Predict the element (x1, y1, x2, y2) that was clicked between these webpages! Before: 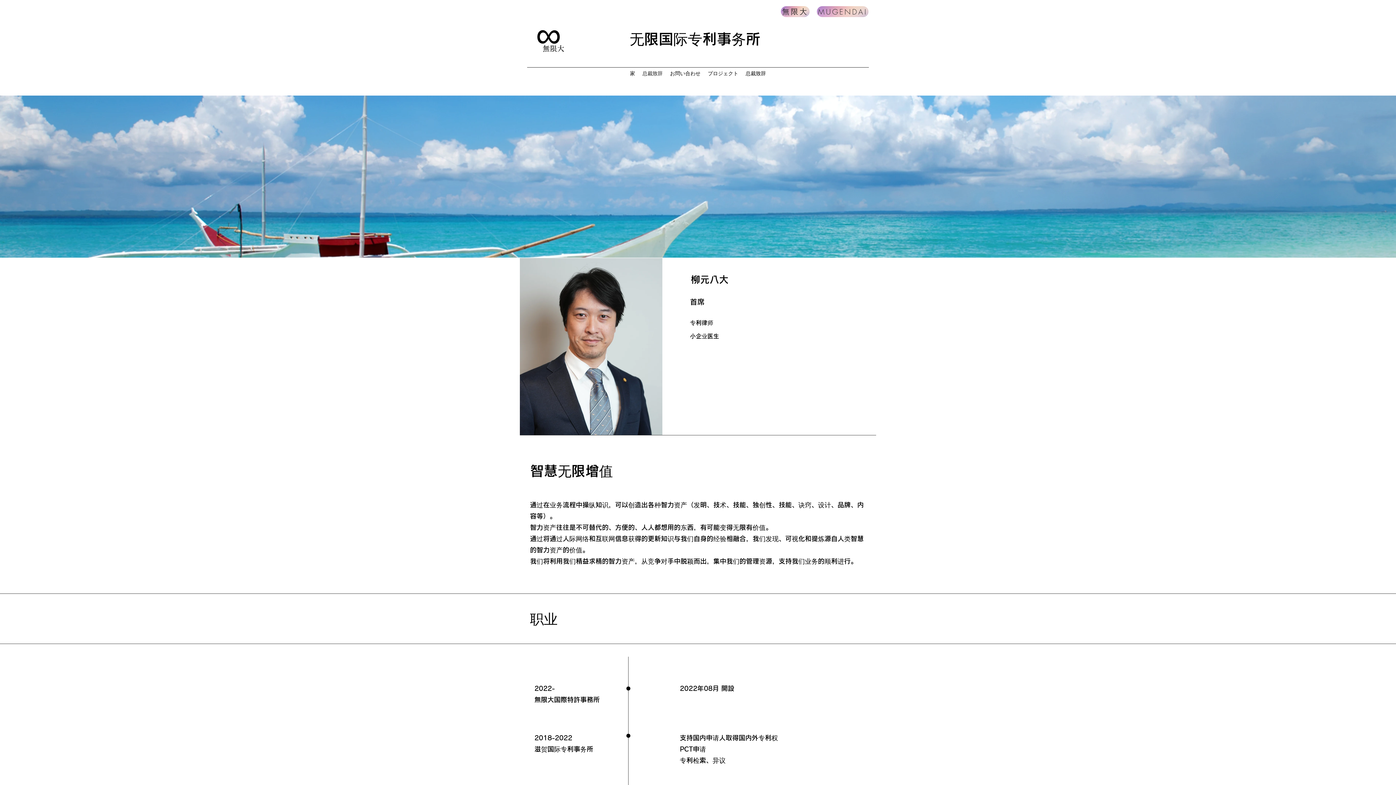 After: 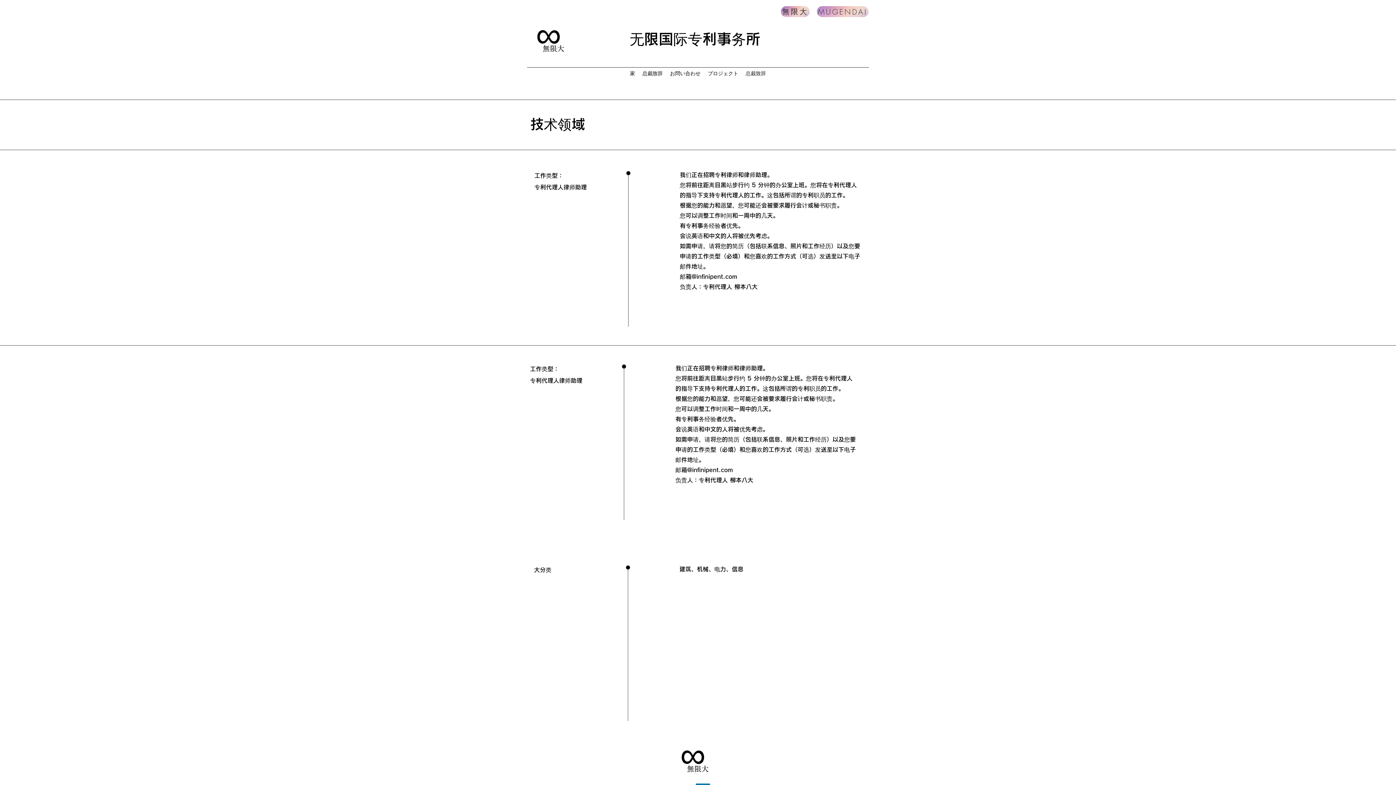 Action: label: 总裁致辞 bbox: (742, 68, 769, 78)